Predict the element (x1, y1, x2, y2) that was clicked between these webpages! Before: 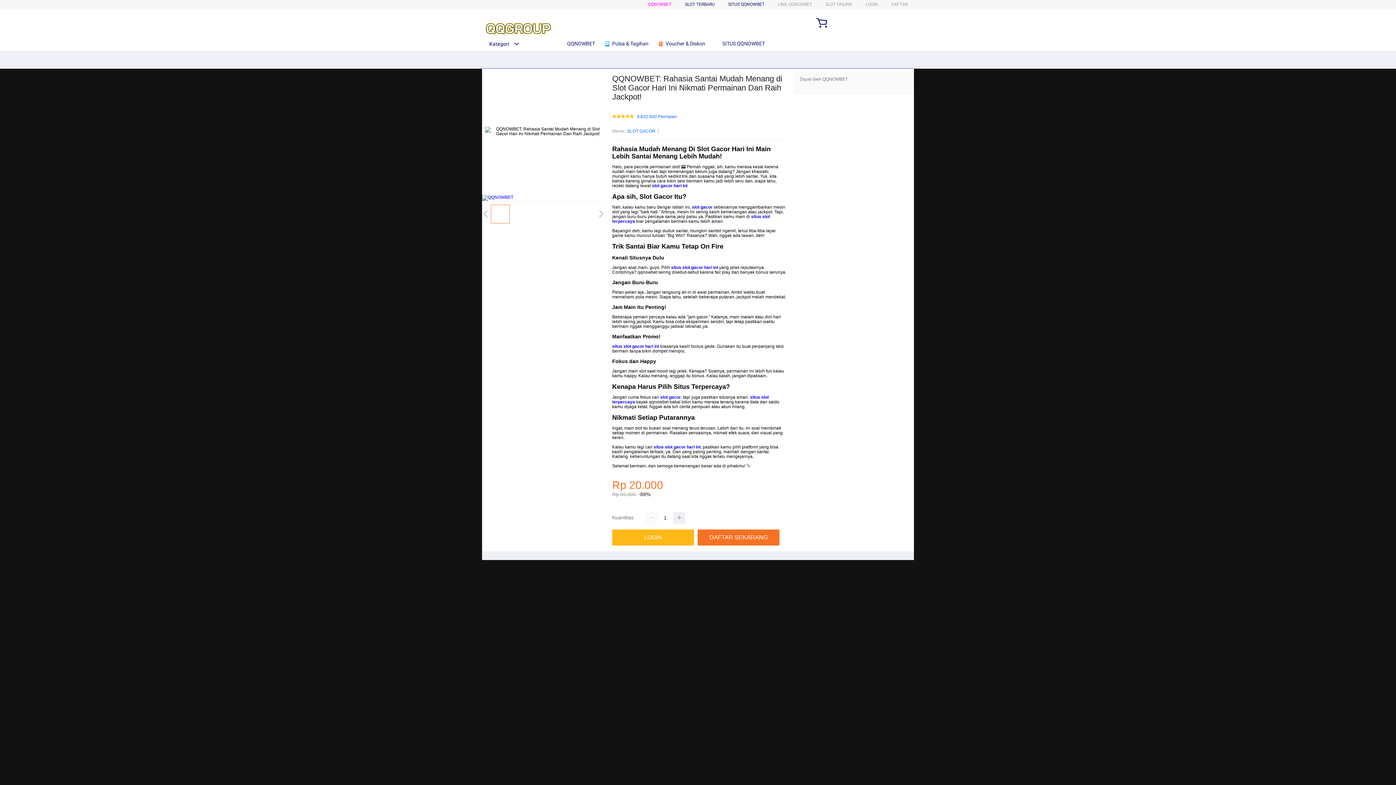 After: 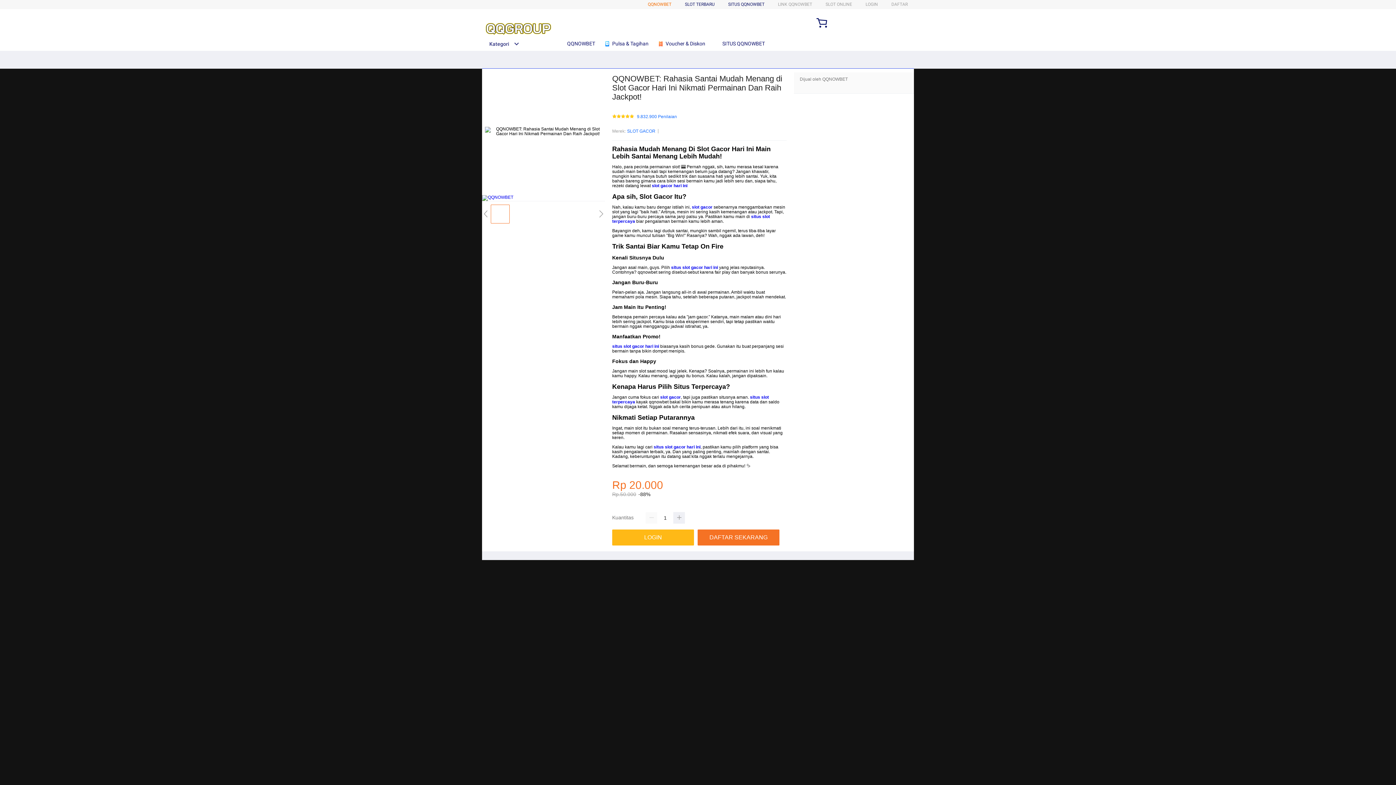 Action: bbox: (648, 1, 671, 6) label: QQNOWBET